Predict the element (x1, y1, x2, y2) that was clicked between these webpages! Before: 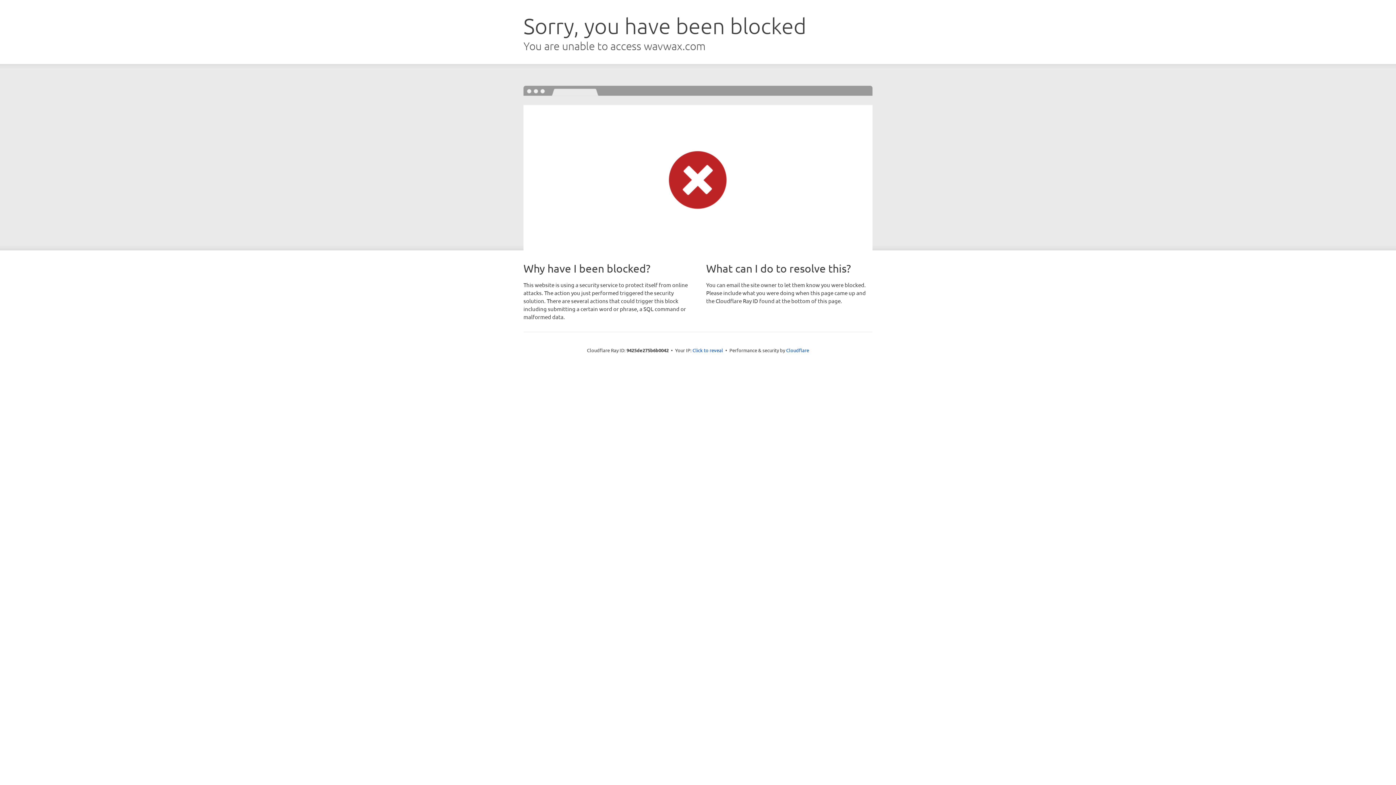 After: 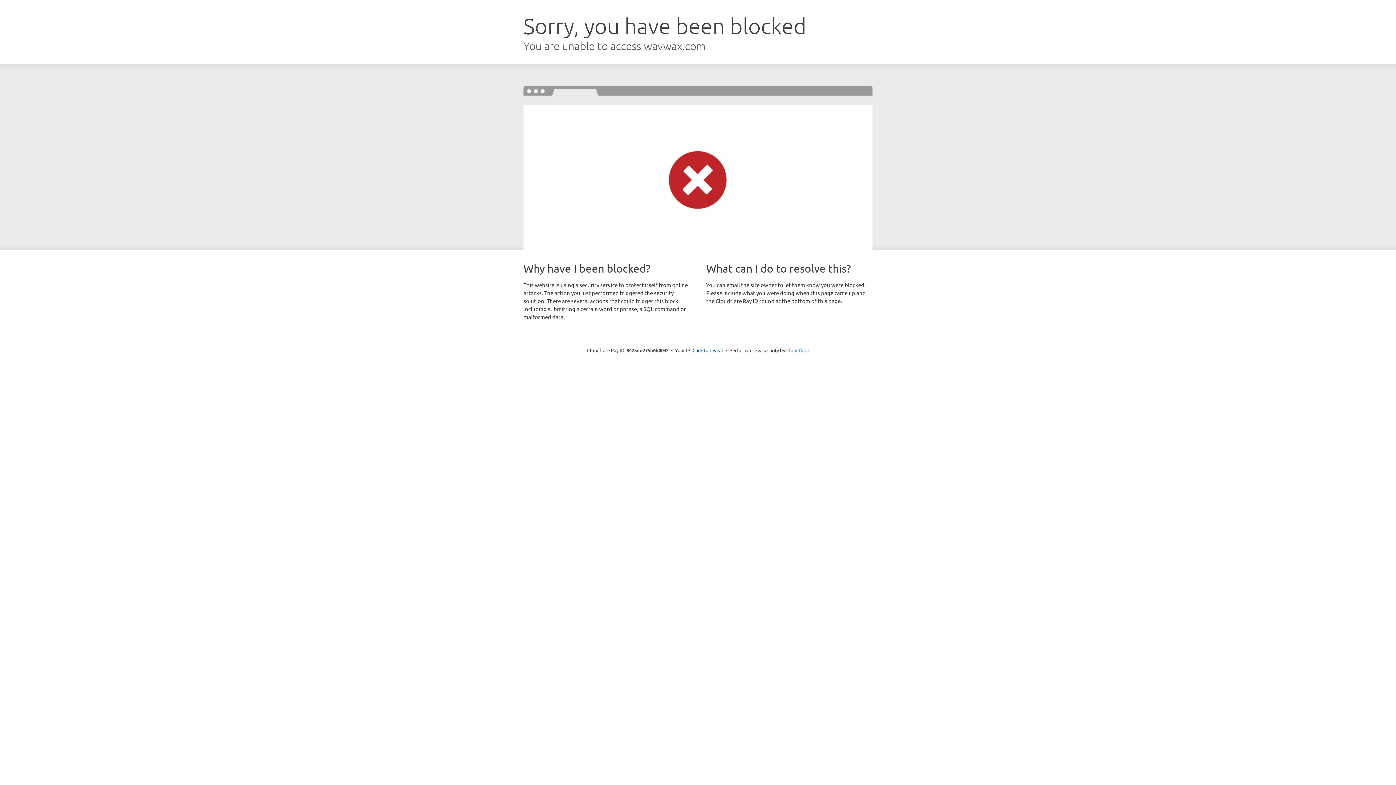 Action: label: Cloudflare bbox: (786, 347, 809, 353)